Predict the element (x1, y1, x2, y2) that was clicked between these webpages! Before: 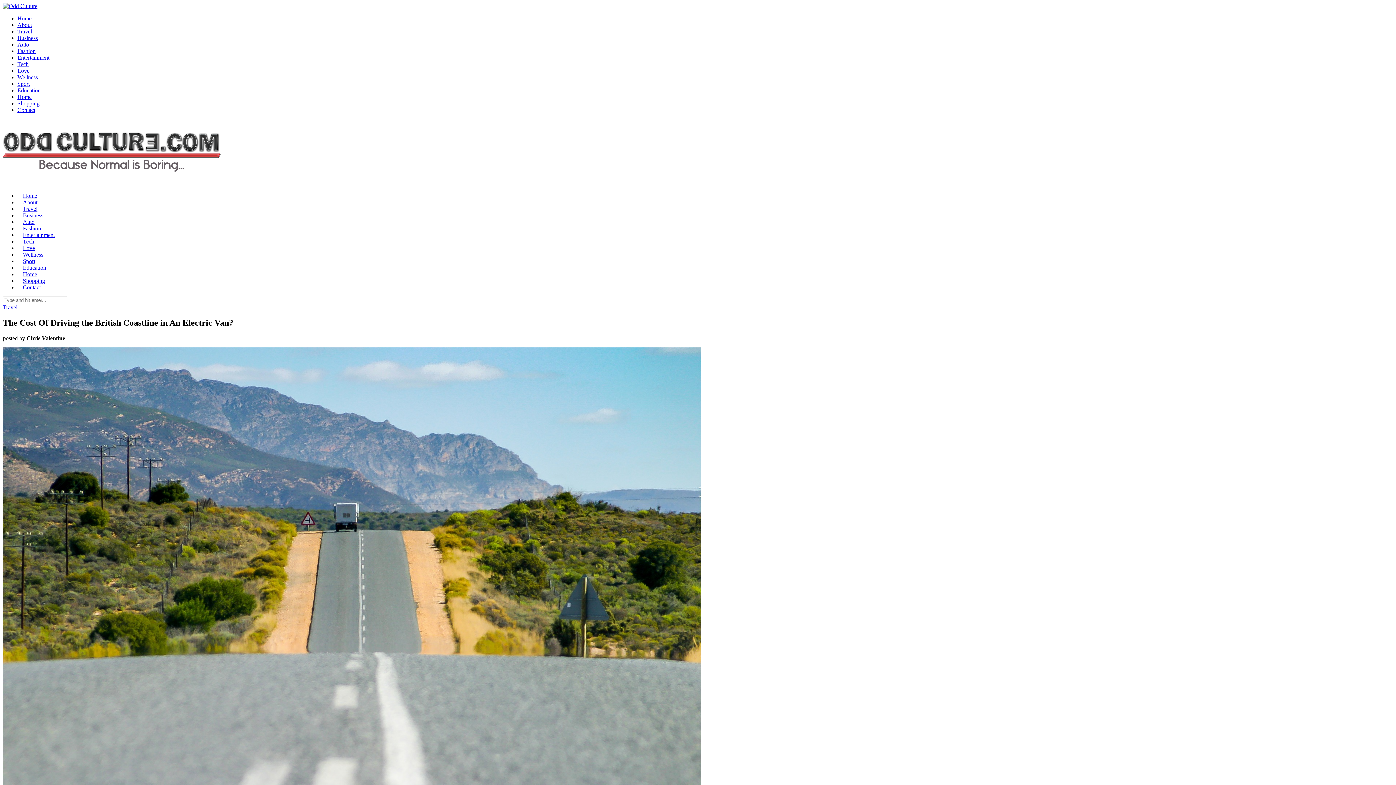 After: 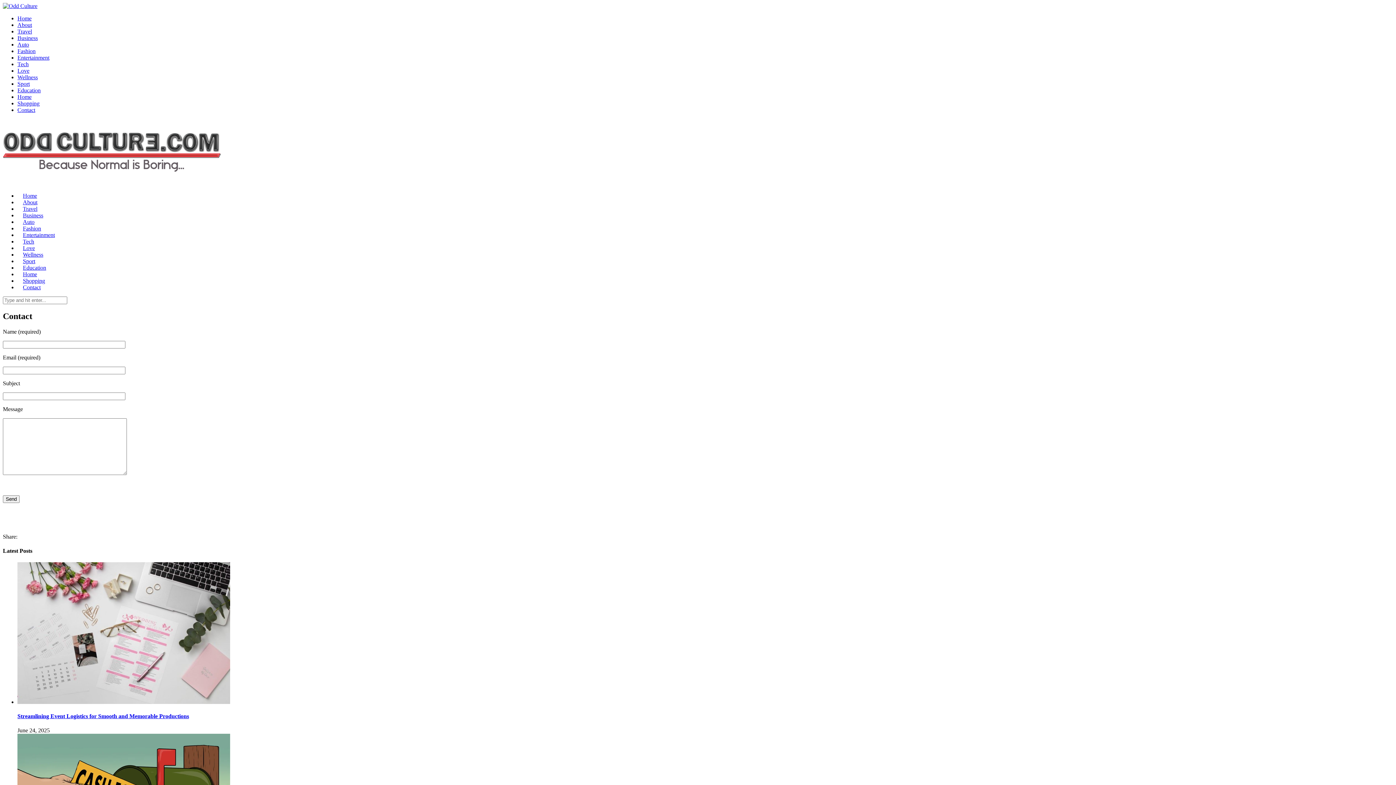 Action: label: Contact bbox: (17, 284, 46, 290)